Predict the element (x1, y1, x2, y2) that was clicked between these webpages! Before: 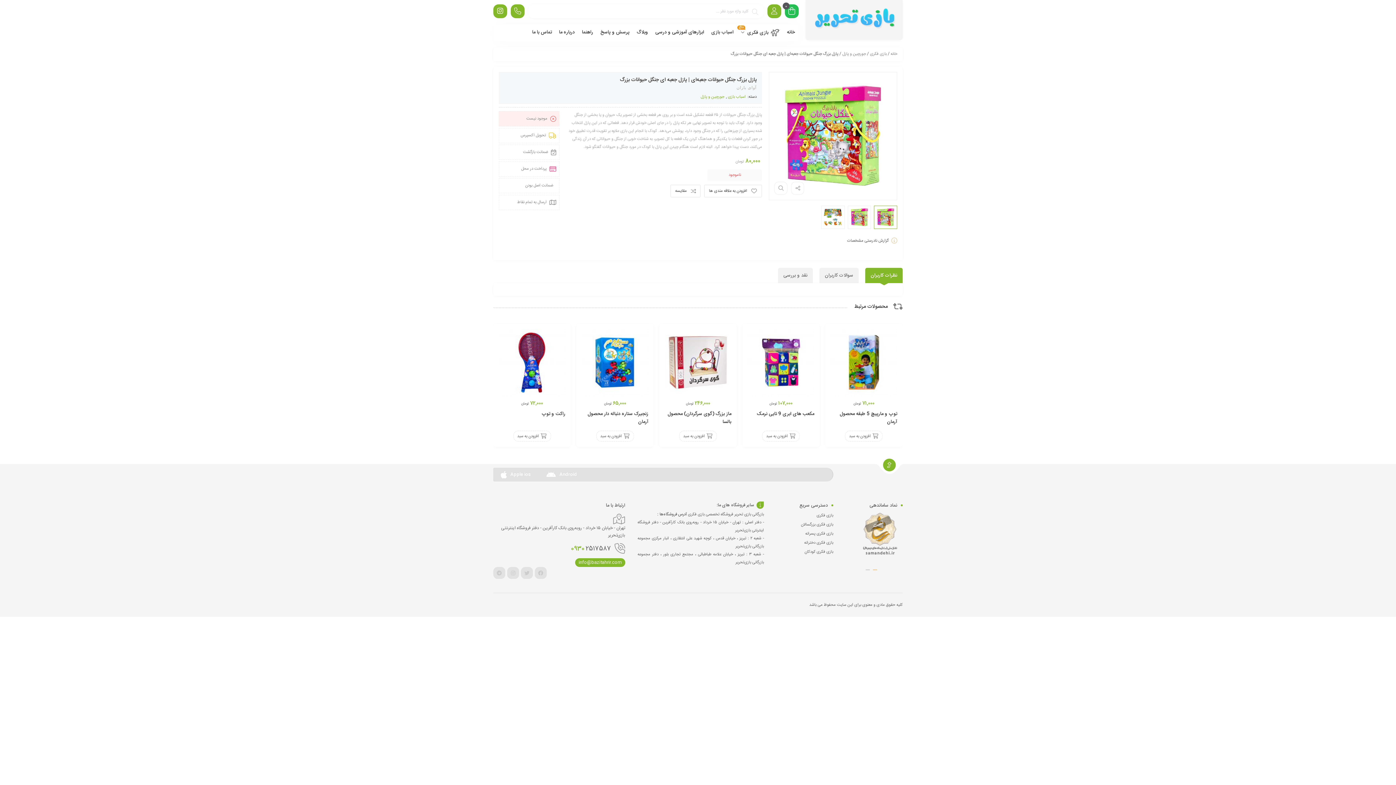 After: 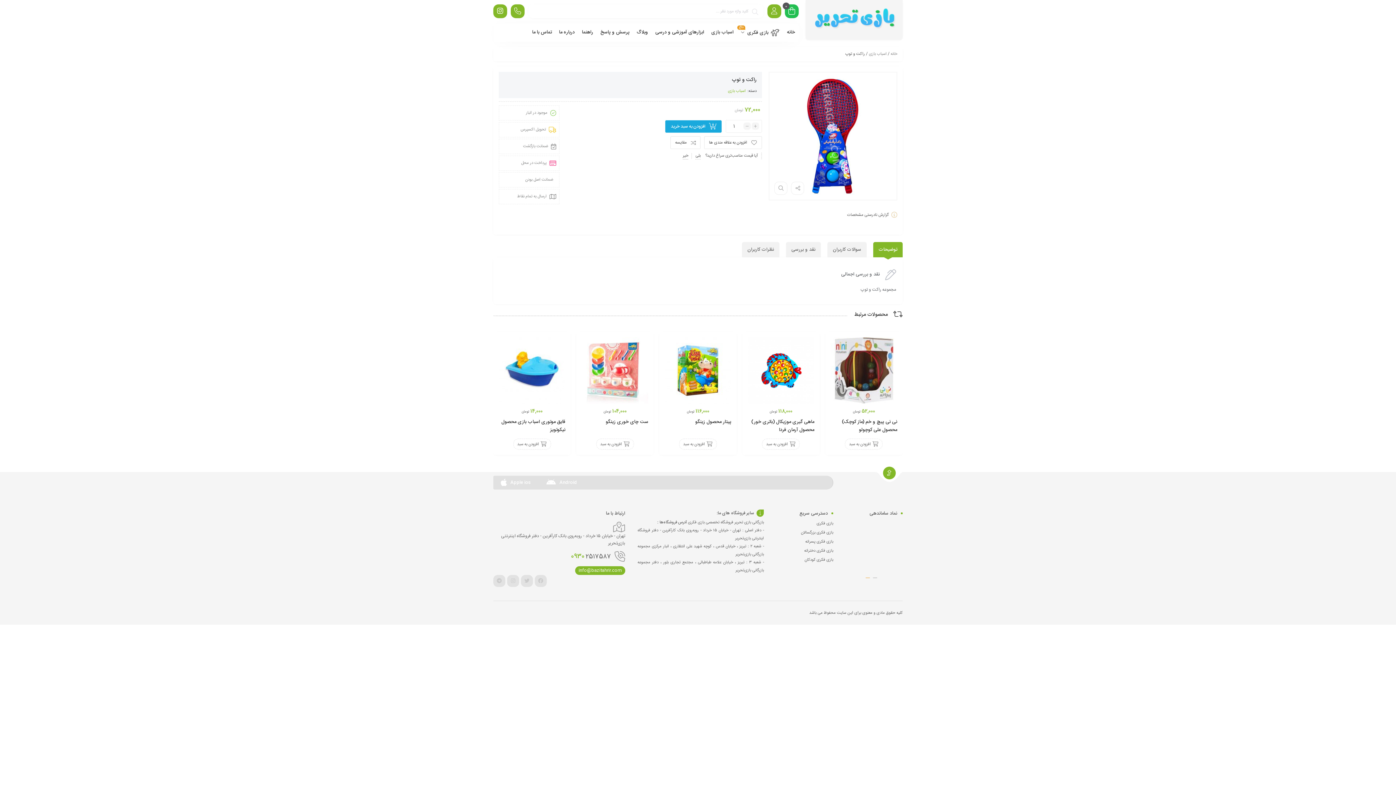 Action: bbox: (498, 329, 565, 396)